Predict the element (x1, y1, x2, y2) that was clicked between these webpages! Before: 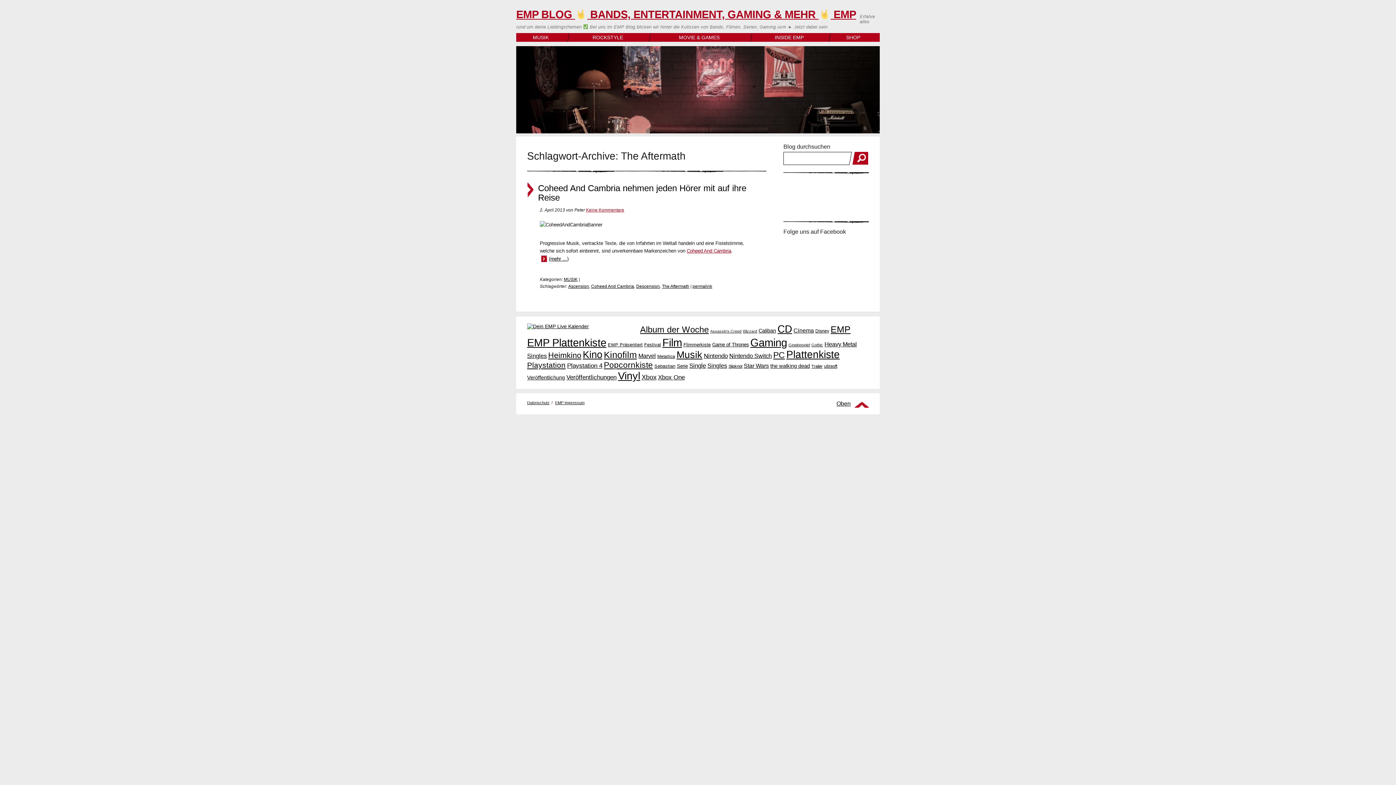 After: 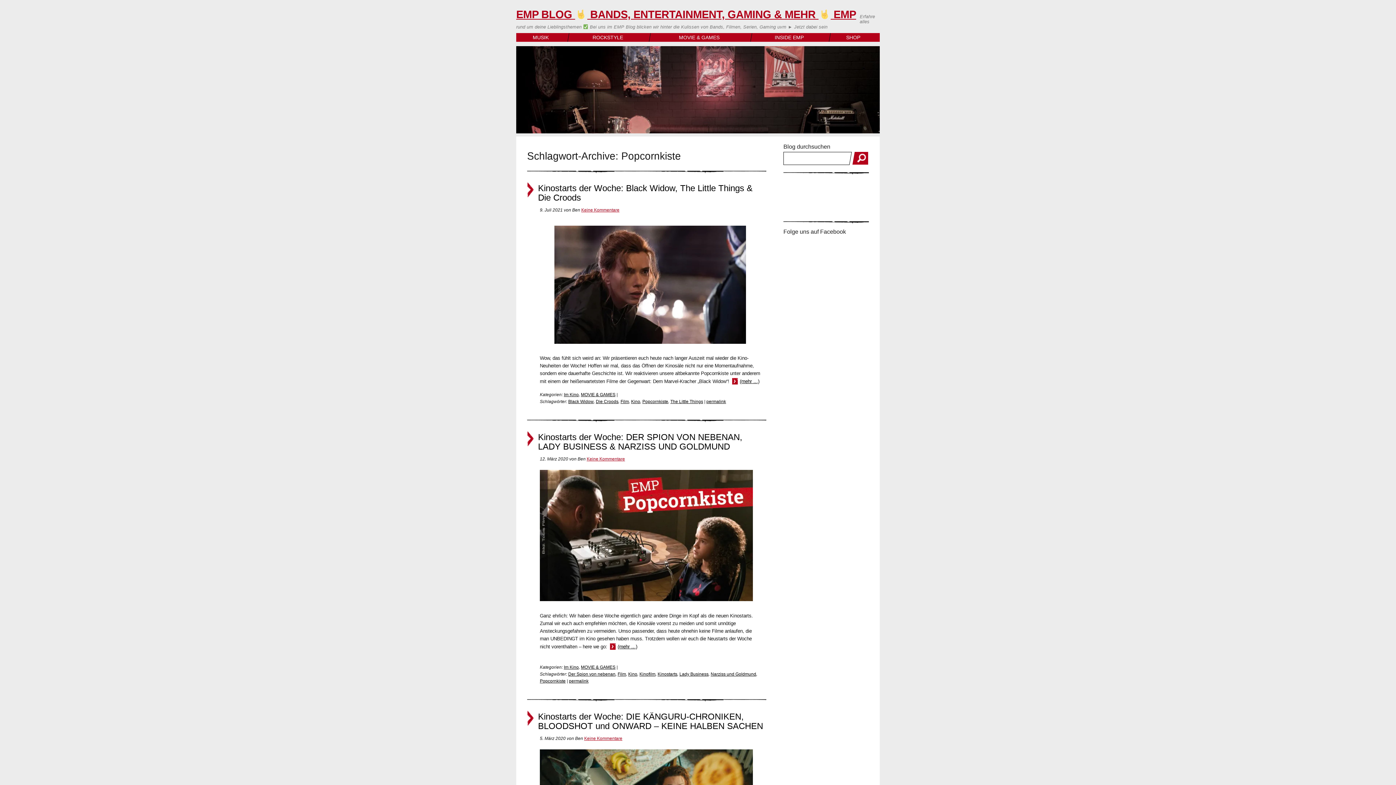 Action: label: Popcornkiste (203 Einträge) bbox: (604, 360, 653, 369)